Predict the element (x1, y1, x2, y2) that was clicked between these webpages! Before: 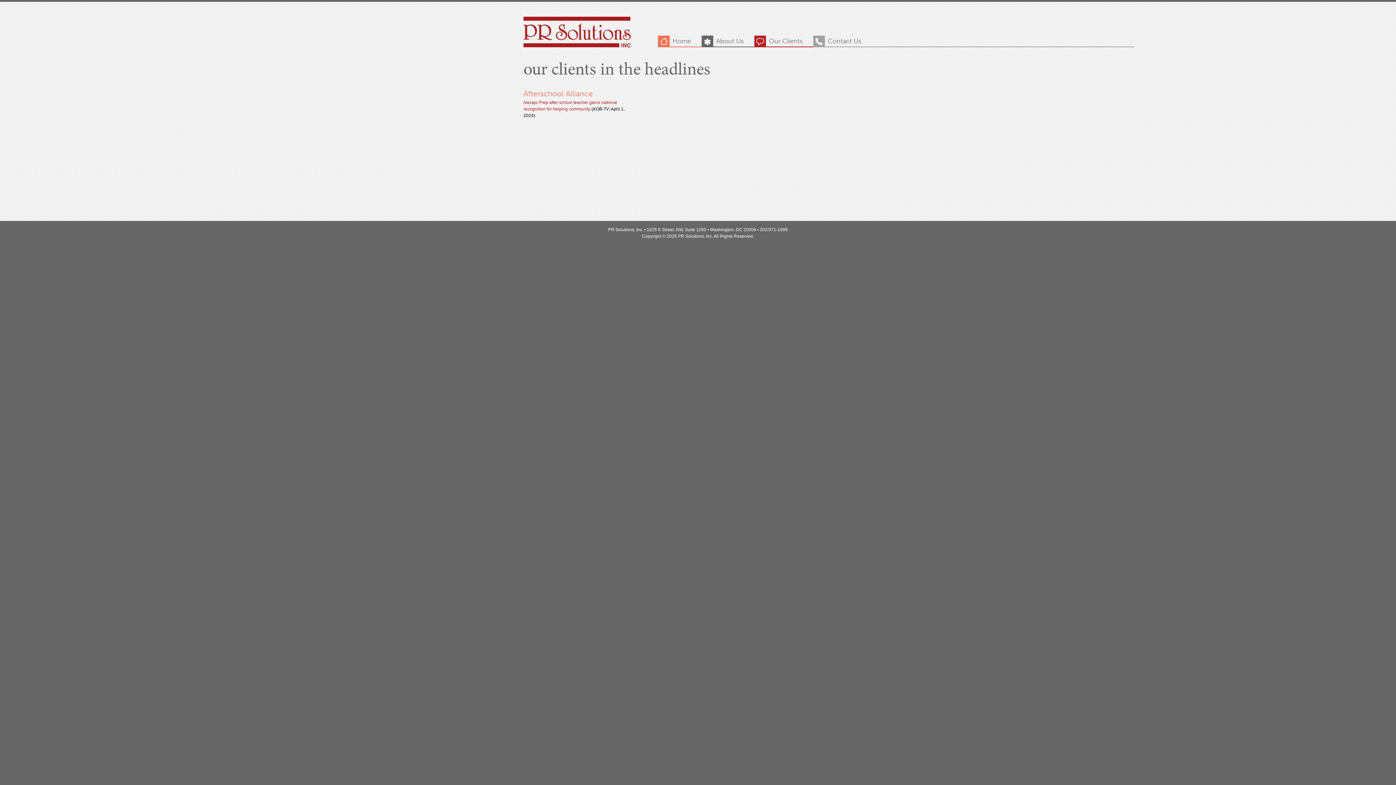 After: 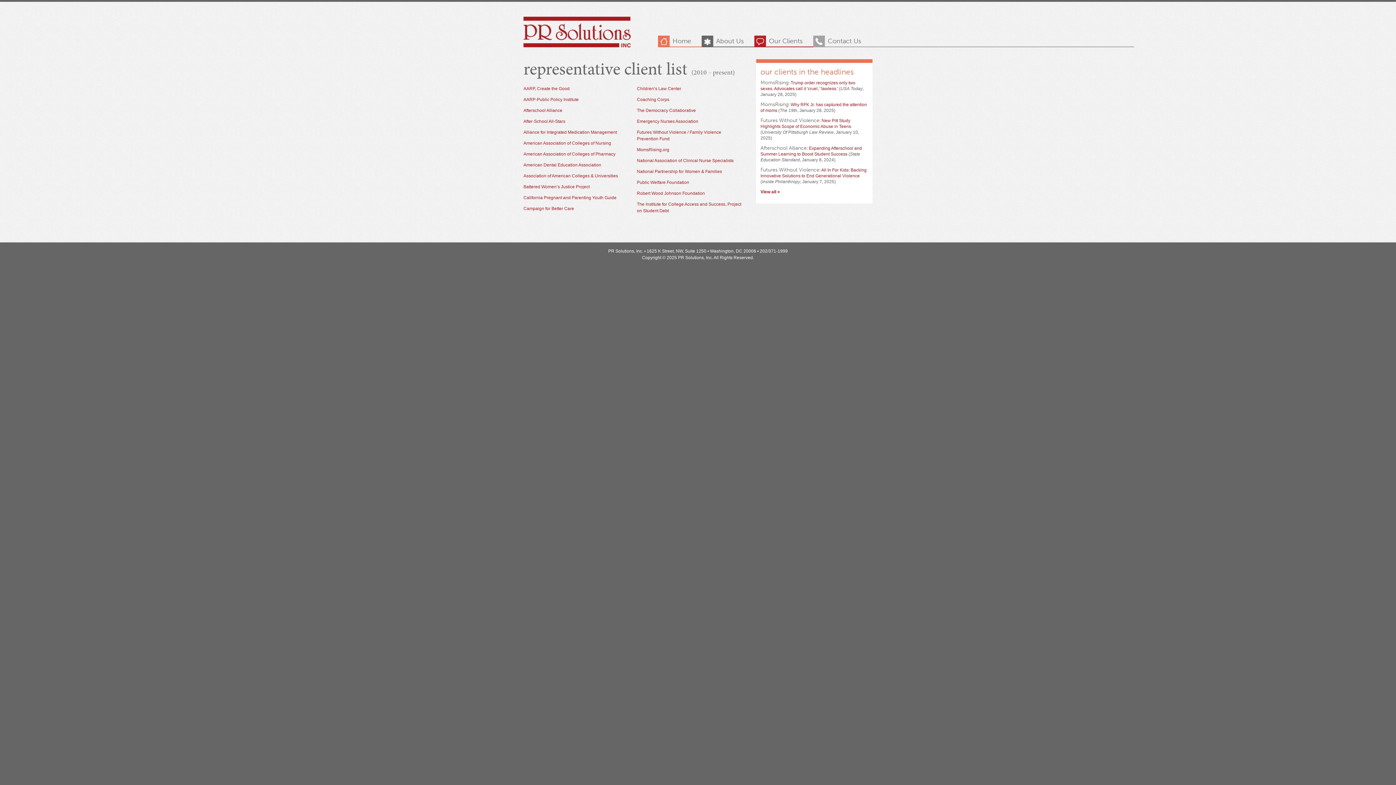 Action: label: Our Clients bbox: (754, 35, 813, 47)